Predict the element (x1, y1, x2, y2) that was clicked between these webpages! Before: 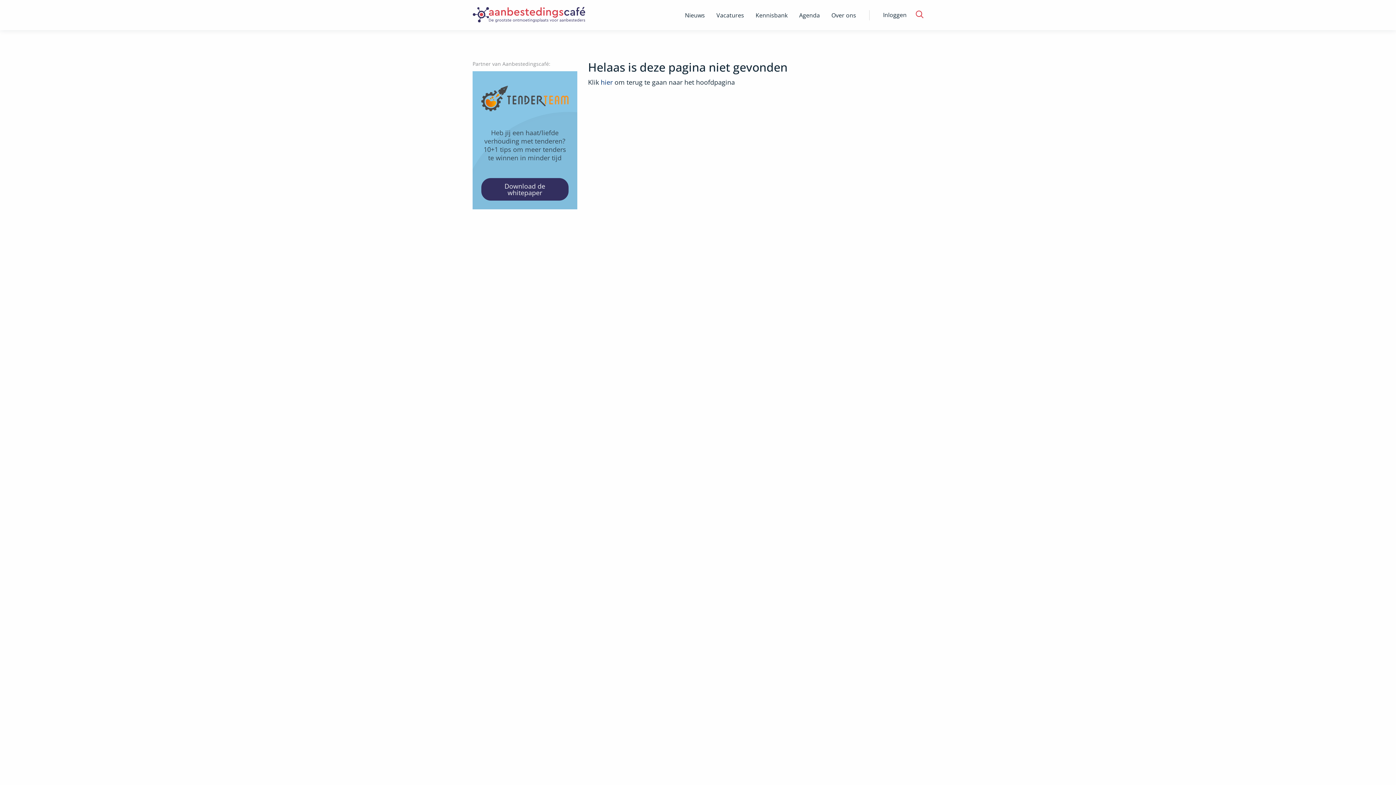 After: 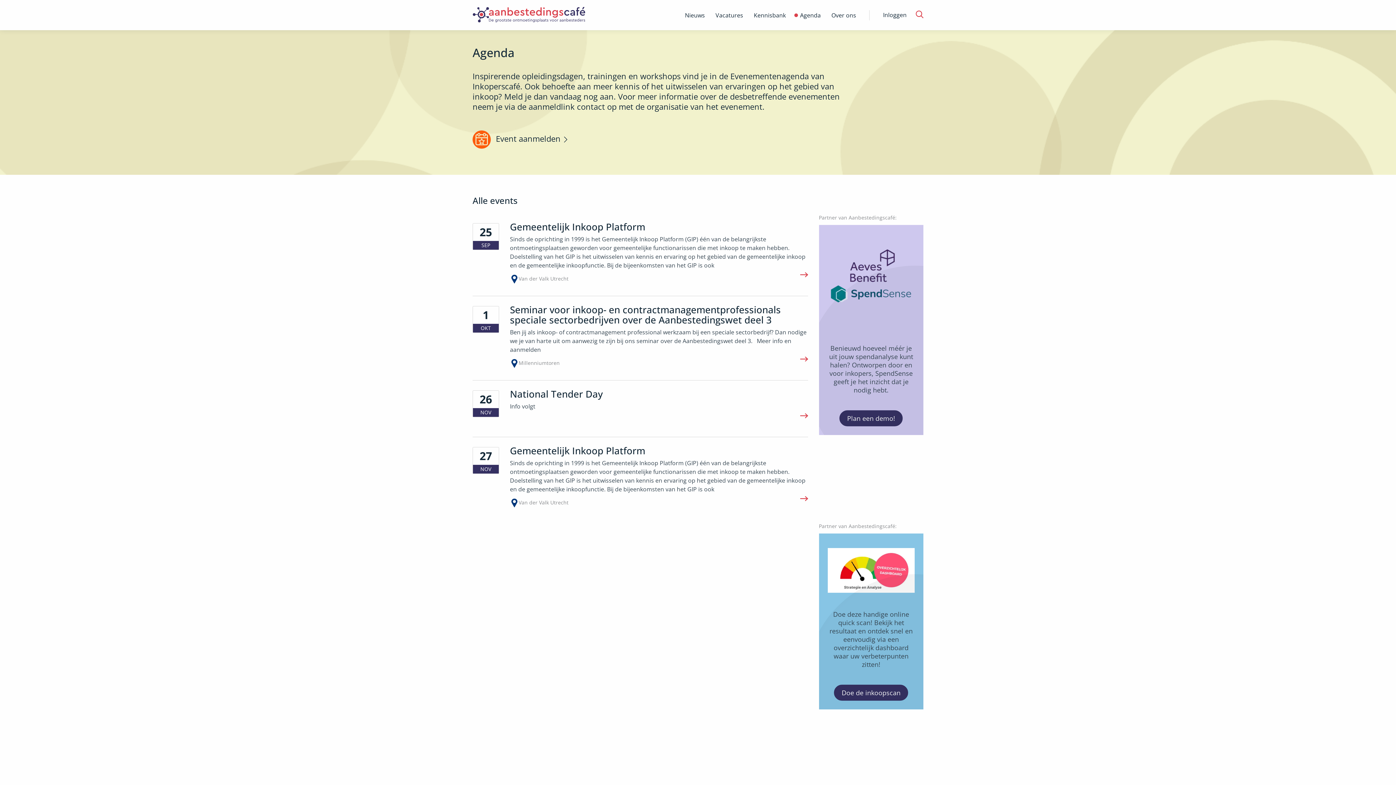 Action: bbox: (793, 0, 825, 30) label: Agenda